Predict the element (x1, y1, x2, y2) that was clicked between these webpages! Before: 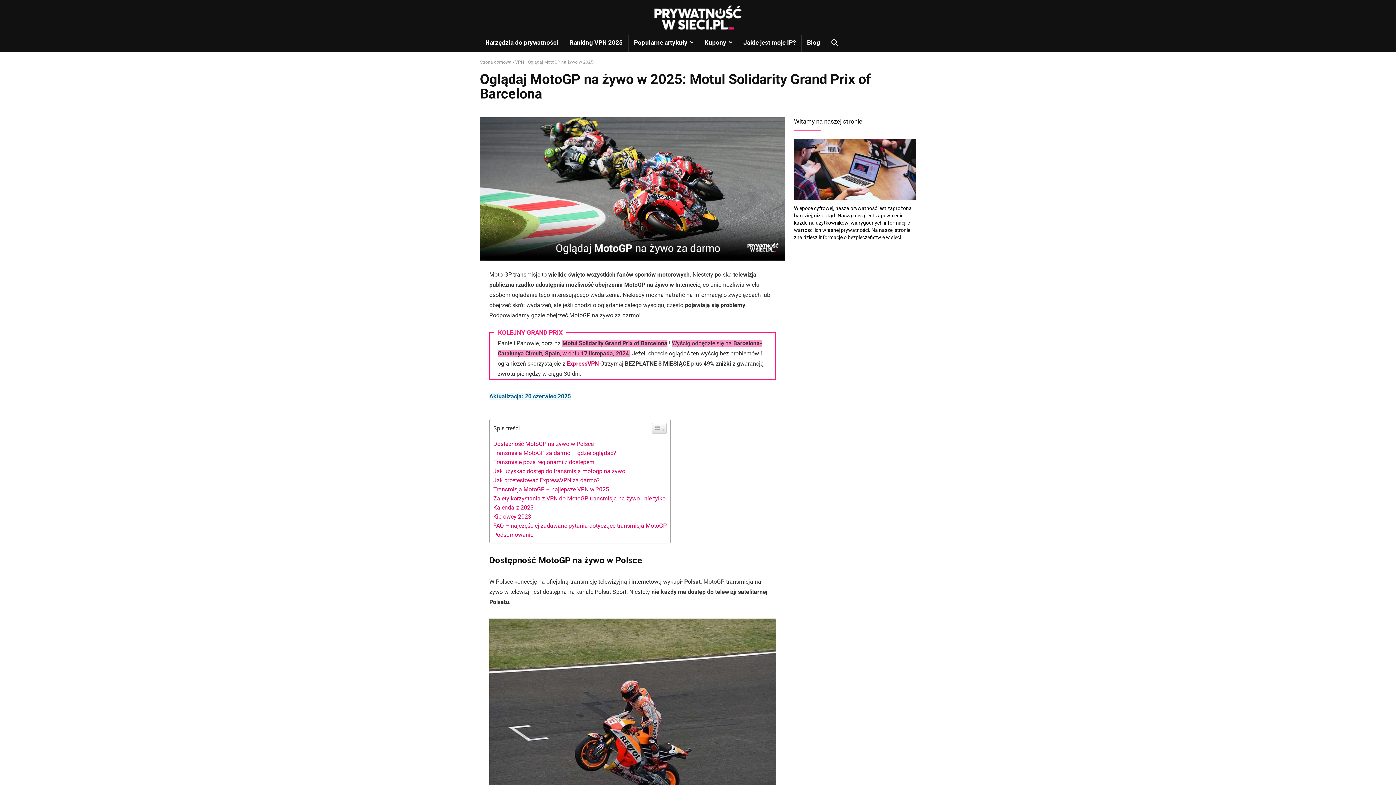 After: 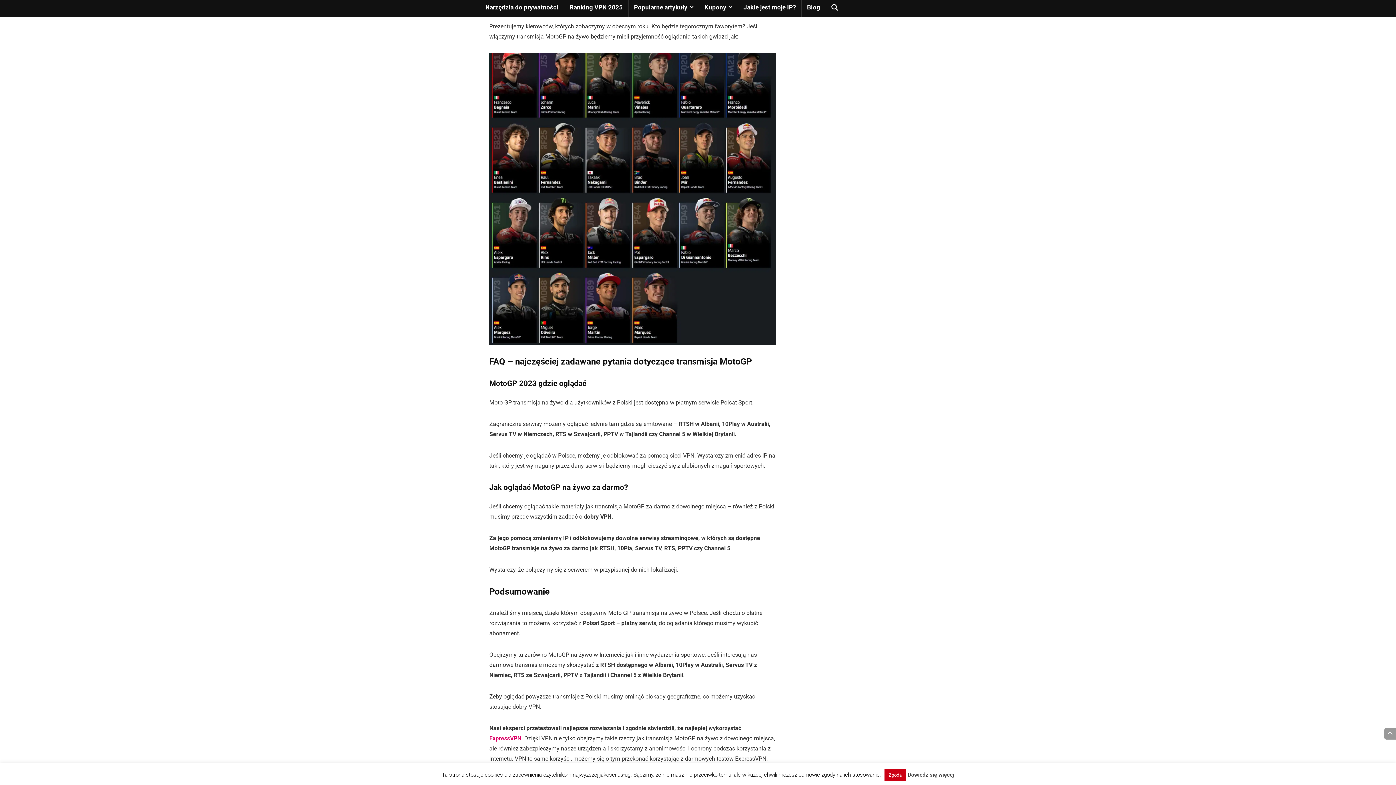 Action: bbox: (493, 513, 531, 520) label: Kierowcy 2023